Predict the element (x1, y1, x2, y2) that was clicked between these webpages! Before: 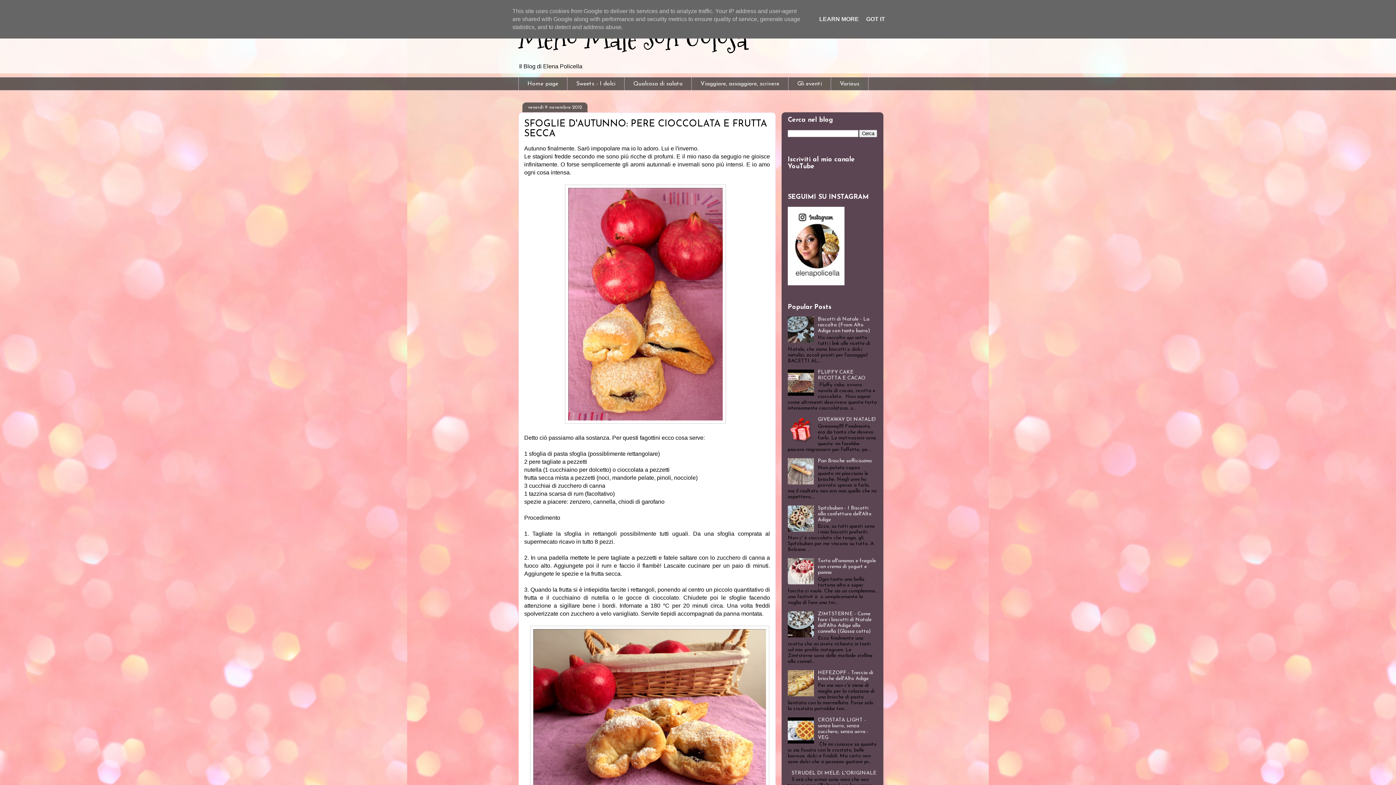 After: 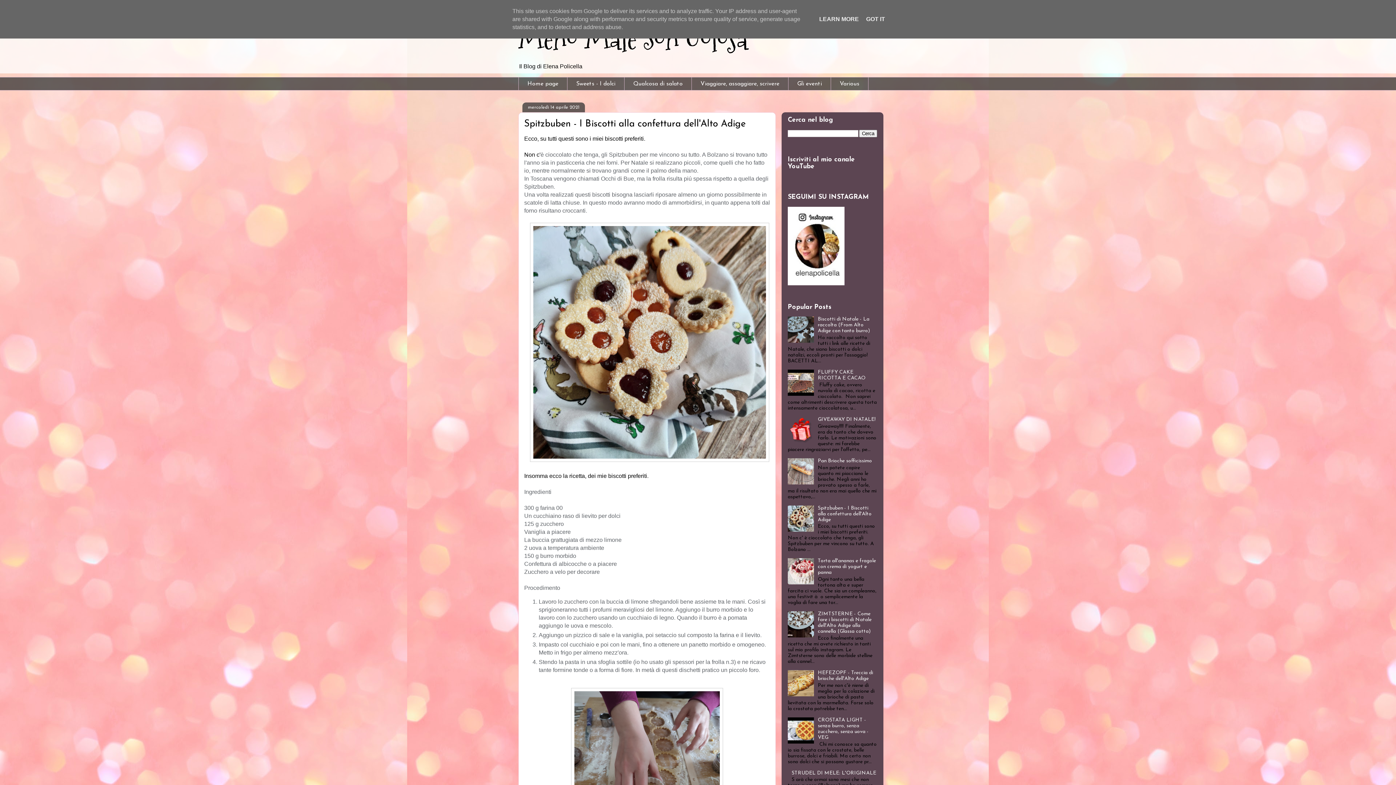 Action: bbox: (818, 505, 871, 522) label: Spitzbuben - I Biscotti alla confettura dell'Alto Adige